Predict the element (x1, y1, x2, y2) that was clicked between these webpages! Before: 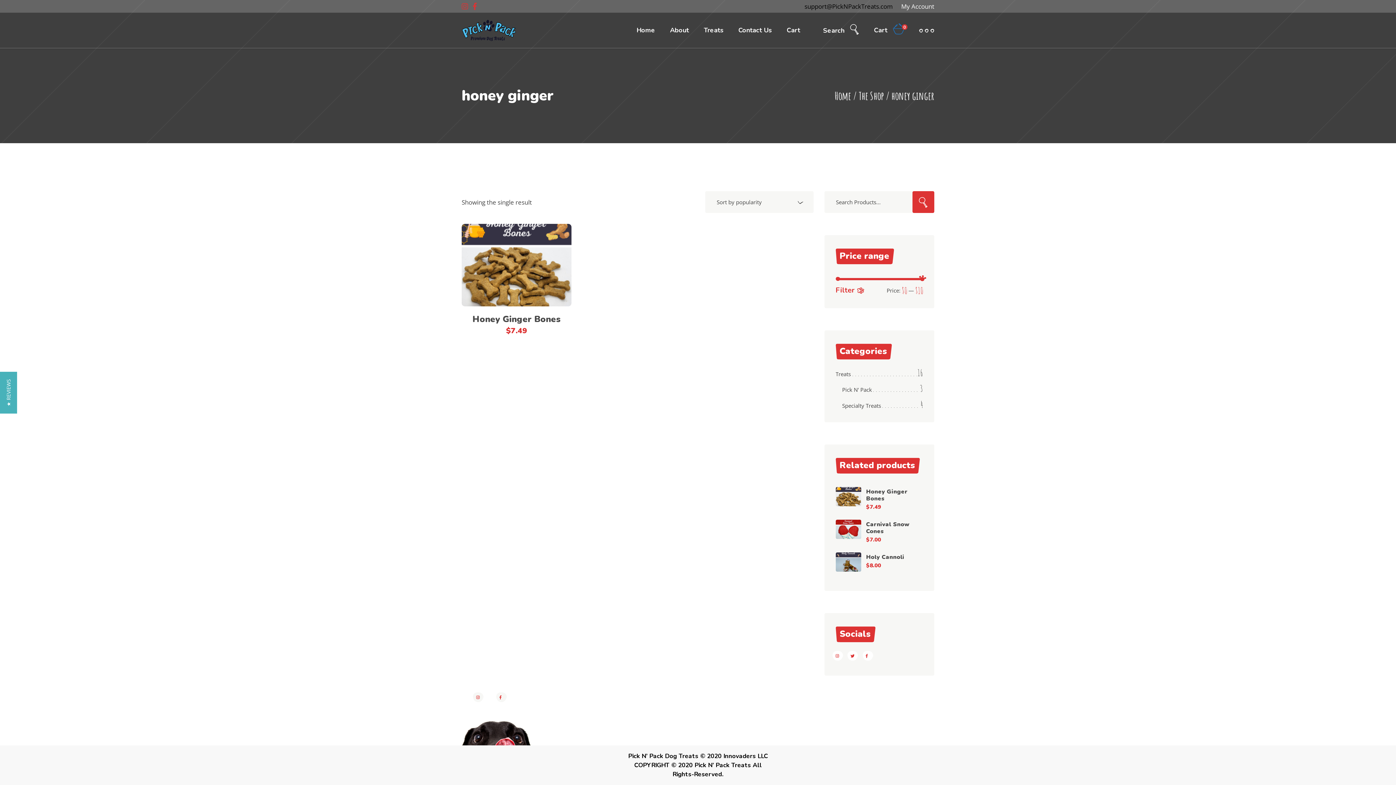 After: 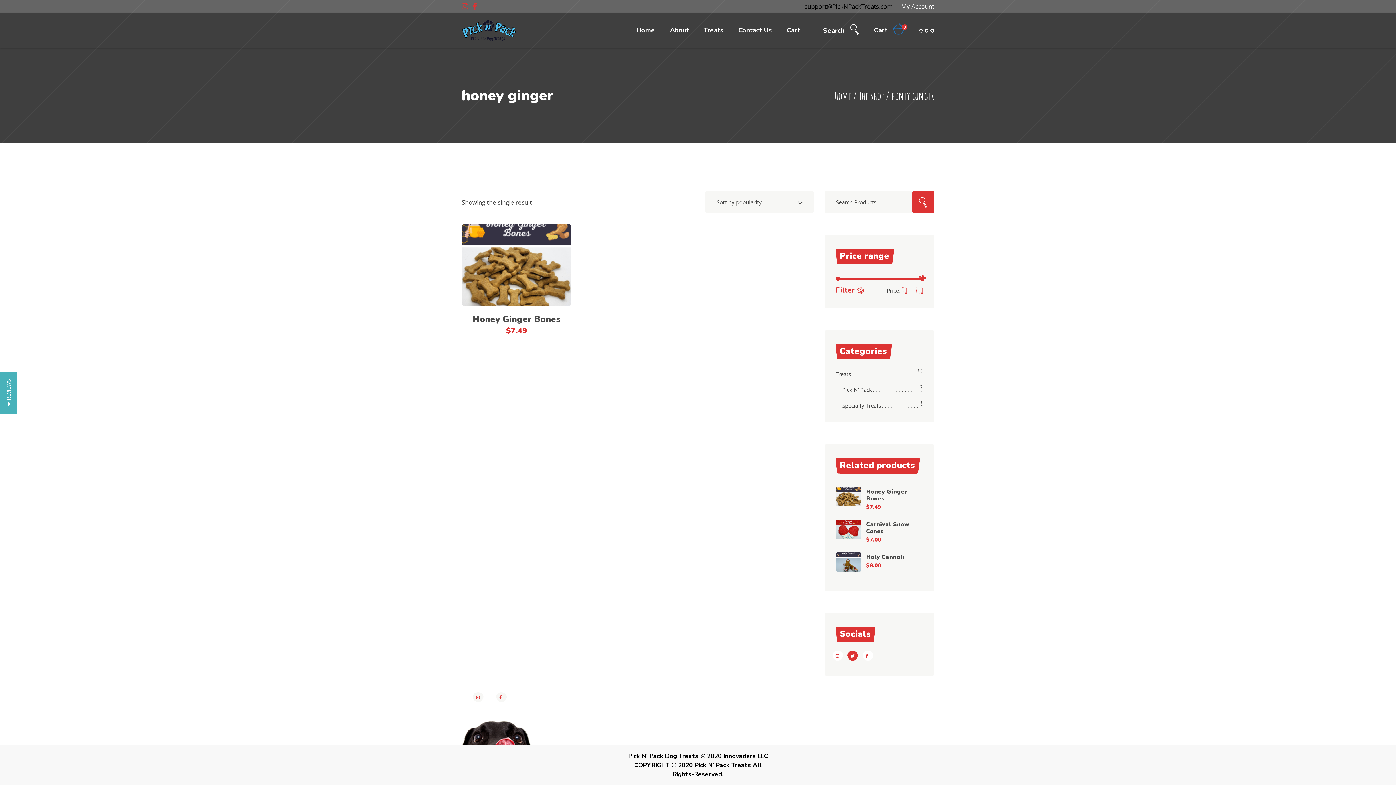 Action: bbox: (850, 651, 854, 660)